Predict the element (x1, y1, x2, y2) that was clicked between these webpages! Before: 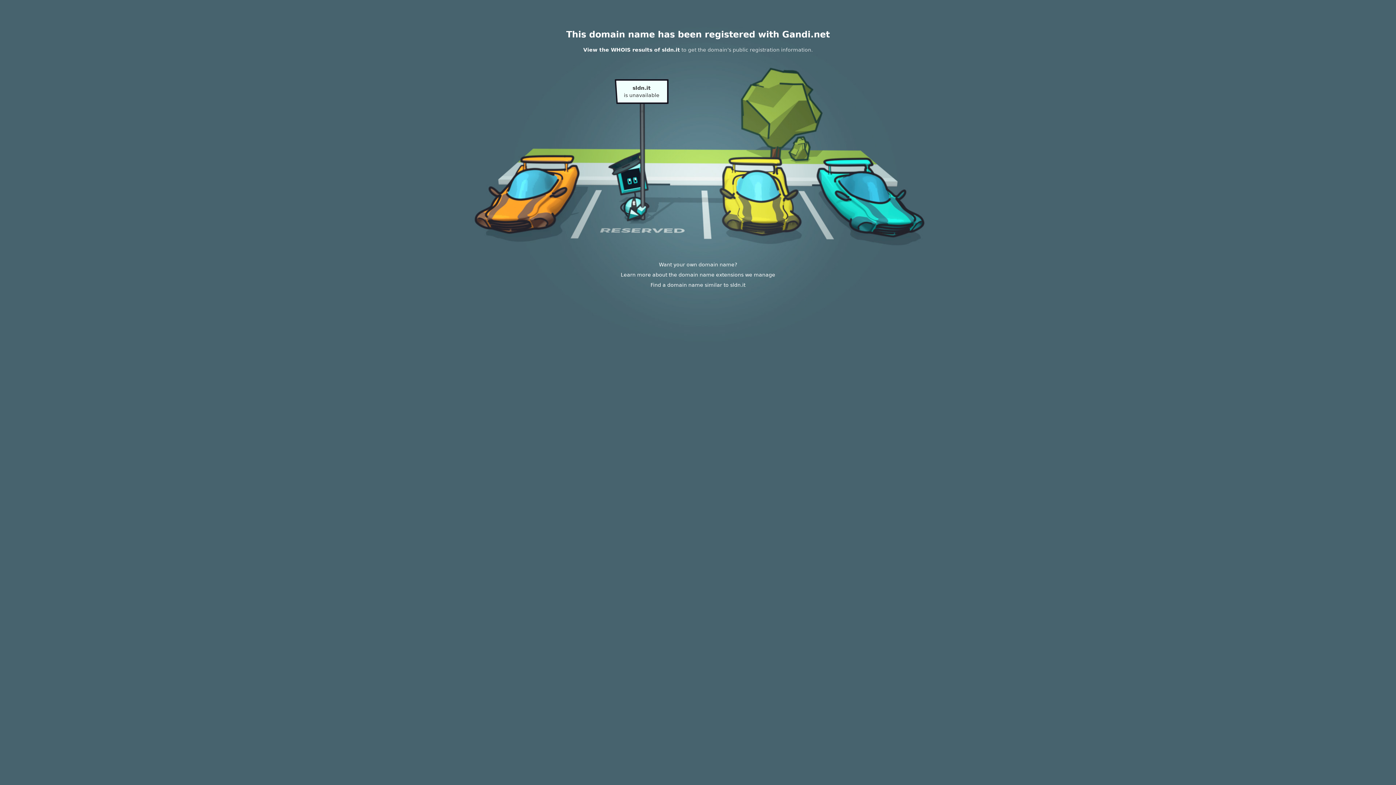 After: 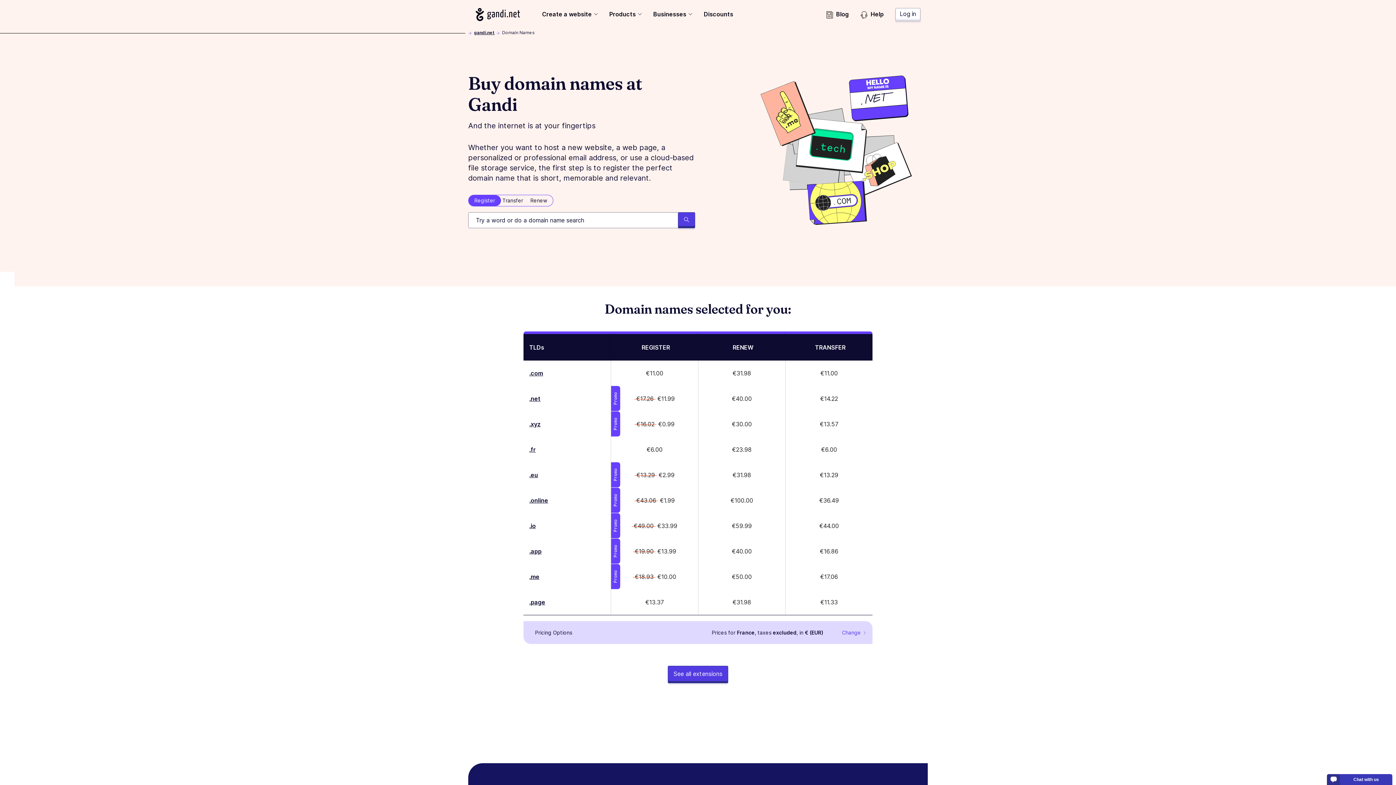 Action: bbox: (620, 272, 775, 277) label: Learn more about the domain name extensions we manage